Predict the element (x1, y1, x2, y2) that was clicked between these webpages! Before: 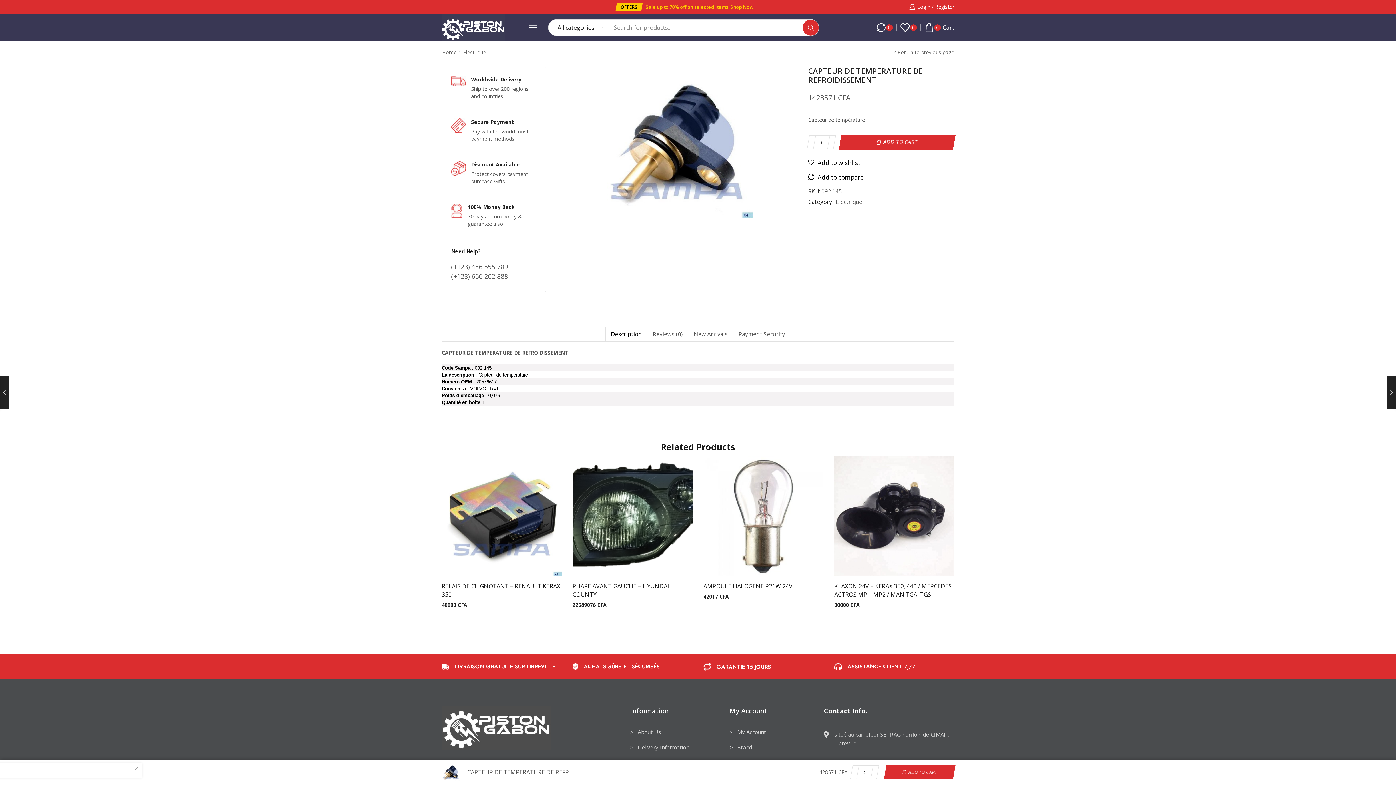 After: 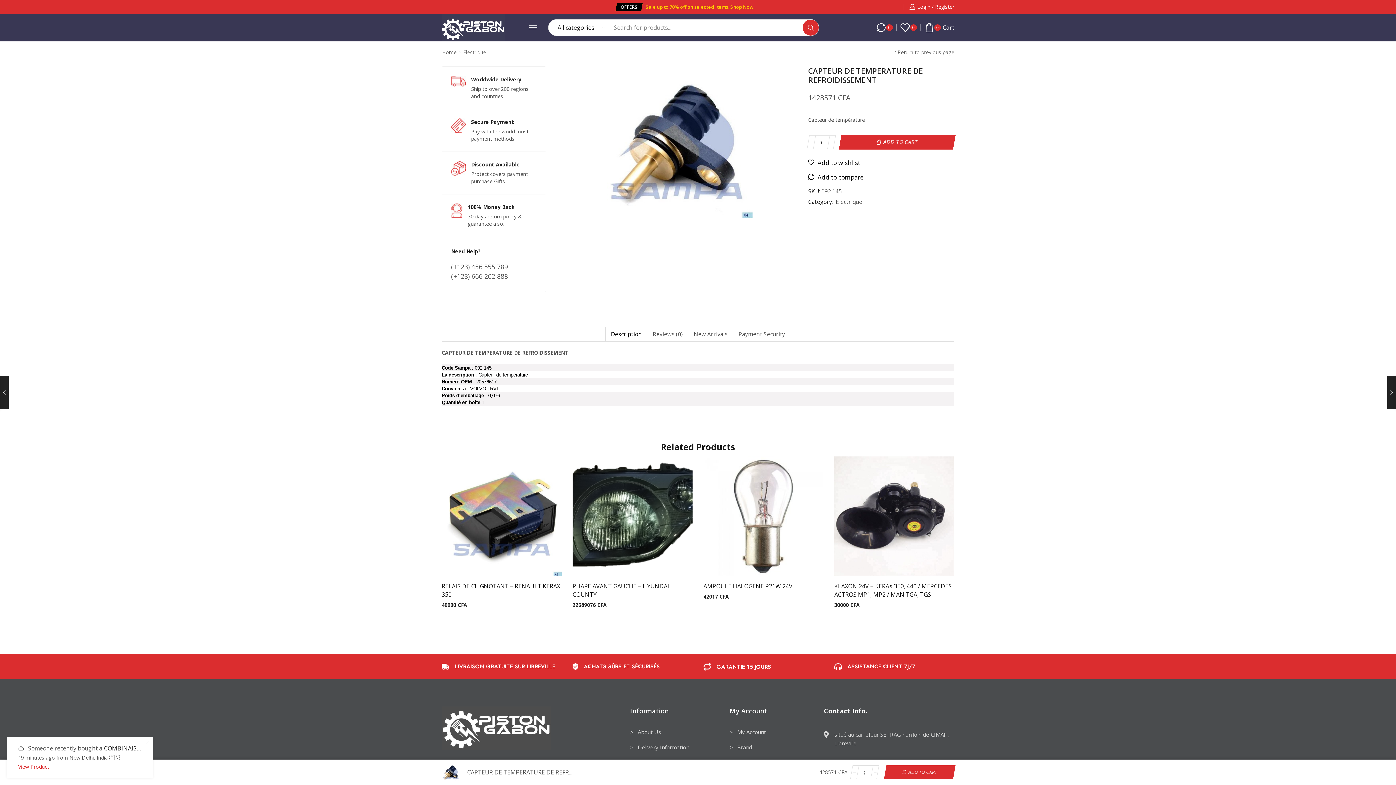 Action: label: OFFERS bbox: (615, 2, 642, 11)